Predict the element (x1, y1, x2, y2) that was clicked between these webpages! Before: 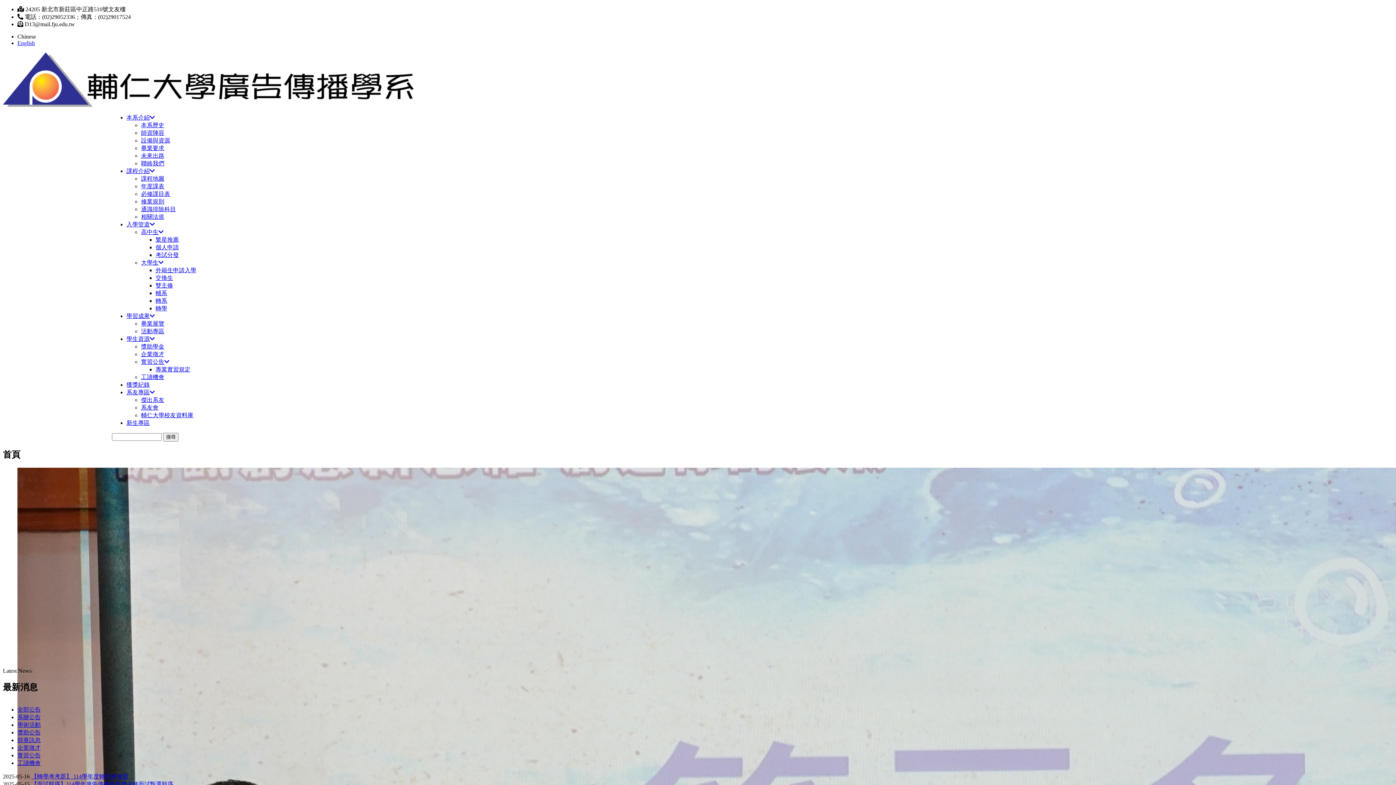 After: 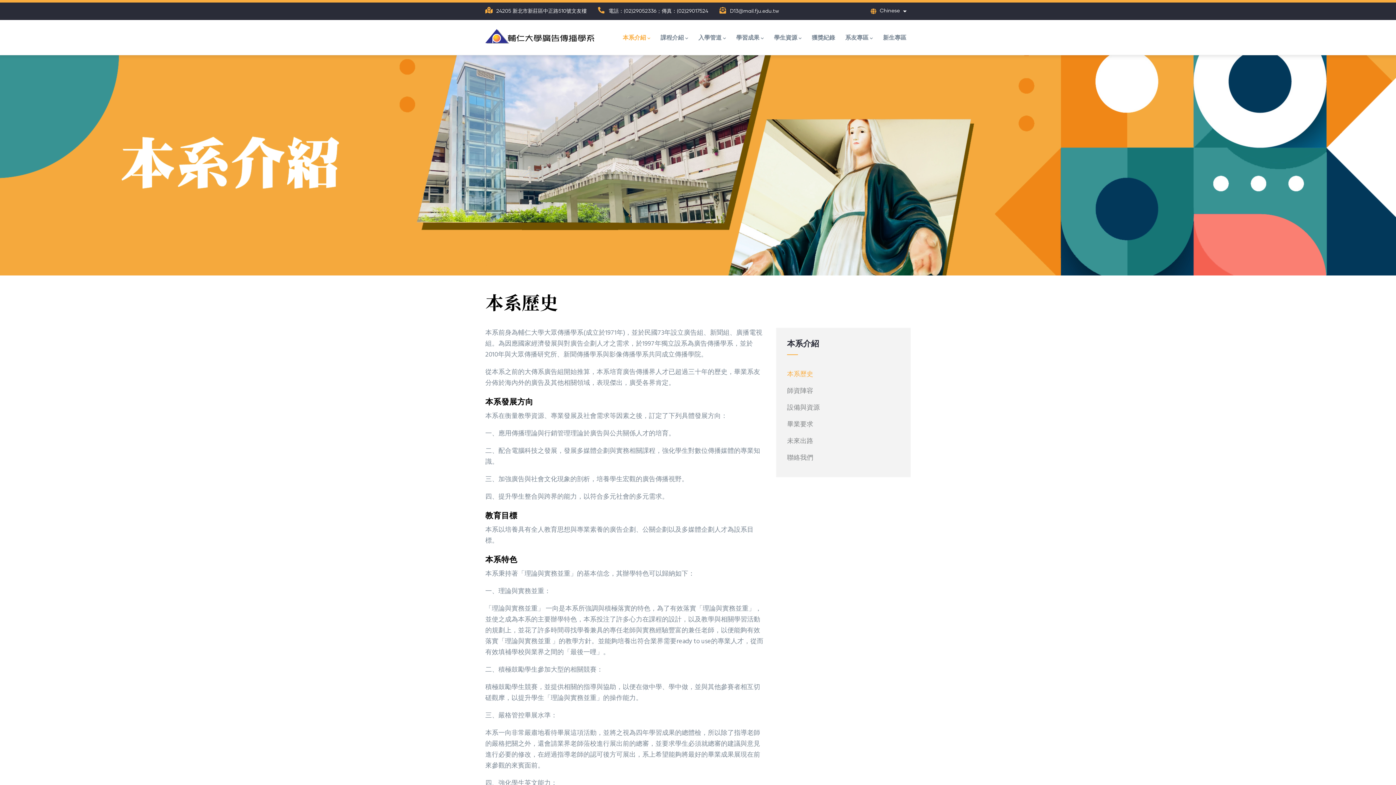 Action: bbox: (141, 122, 164, 128) label: 本系歷史